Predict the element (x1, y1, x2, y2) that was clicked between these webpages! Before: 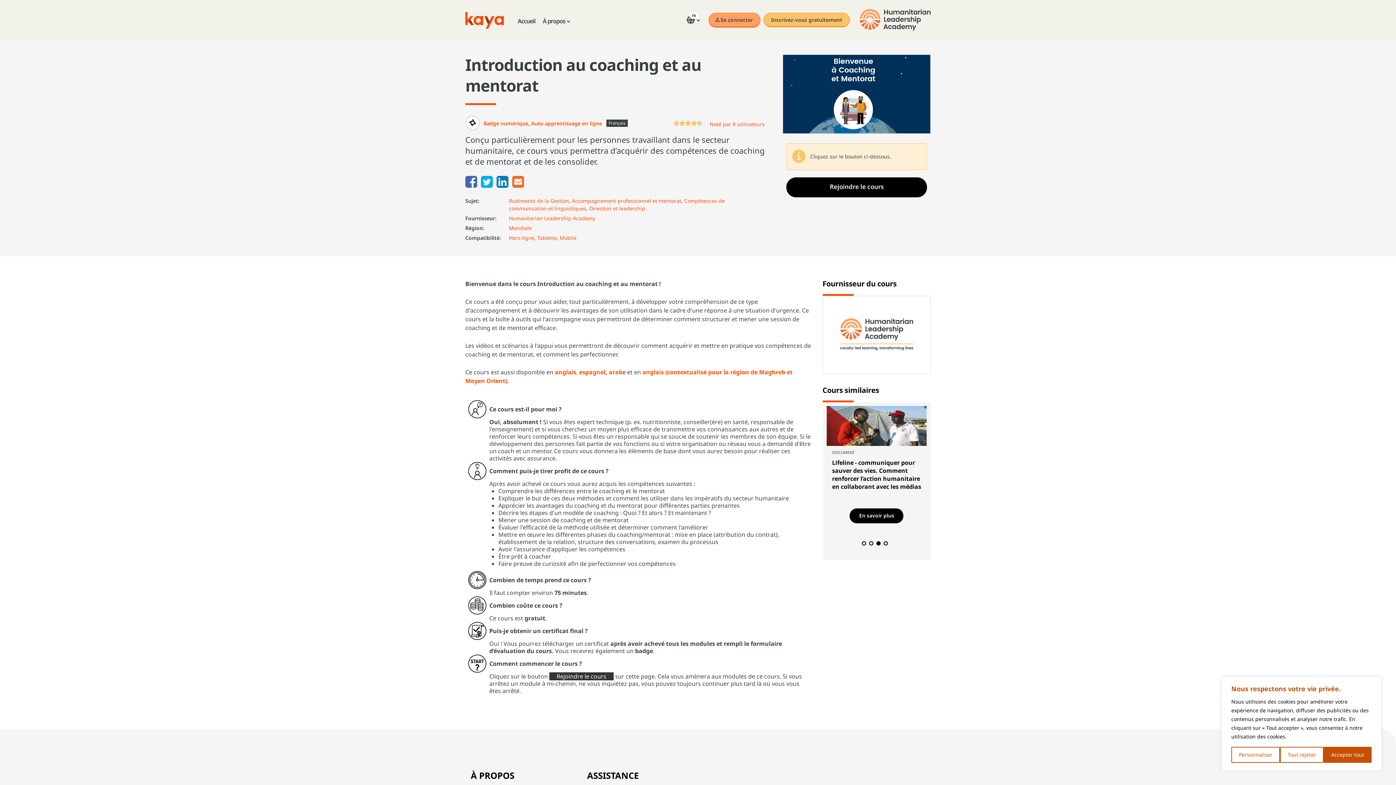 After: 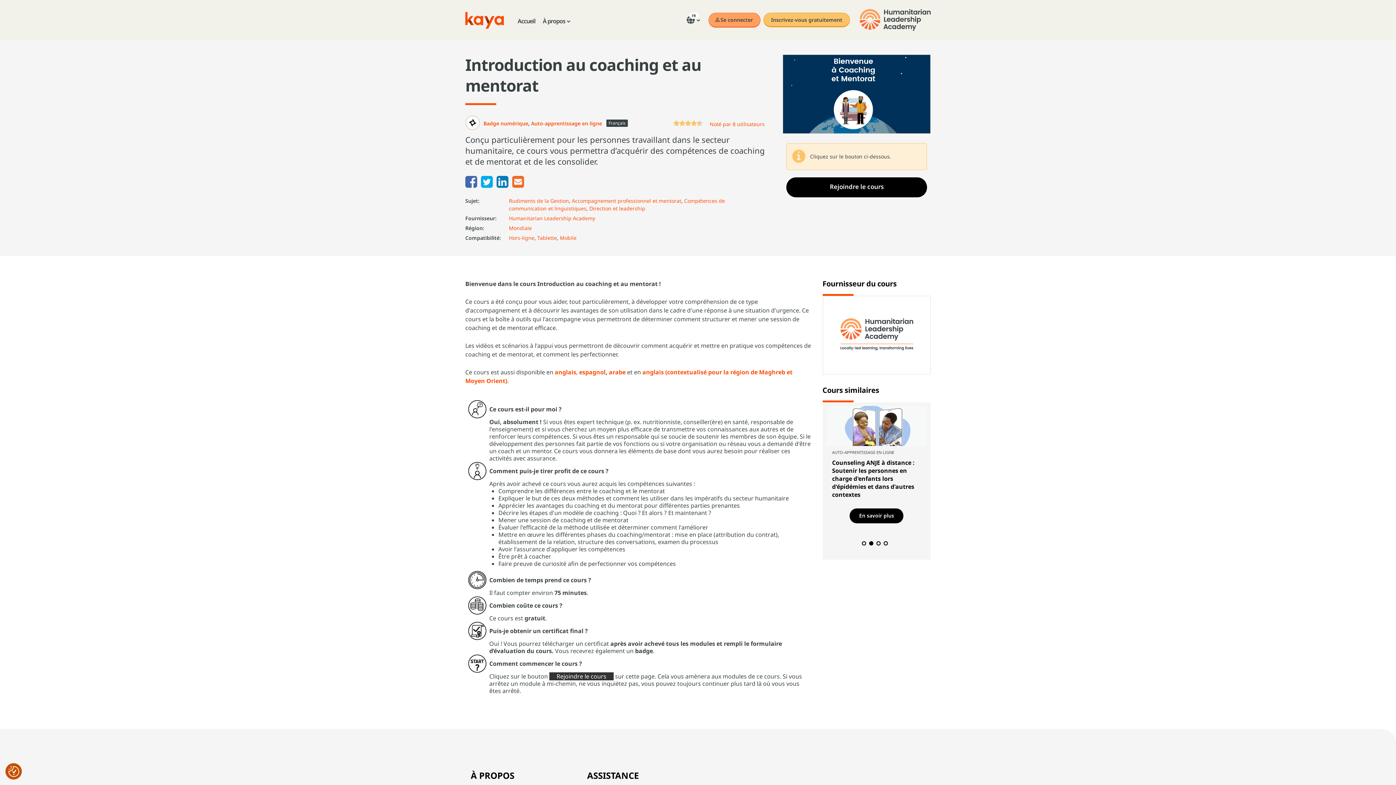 Action: bbox: (1280, 747, 1324, 763) label: Tout rejeter